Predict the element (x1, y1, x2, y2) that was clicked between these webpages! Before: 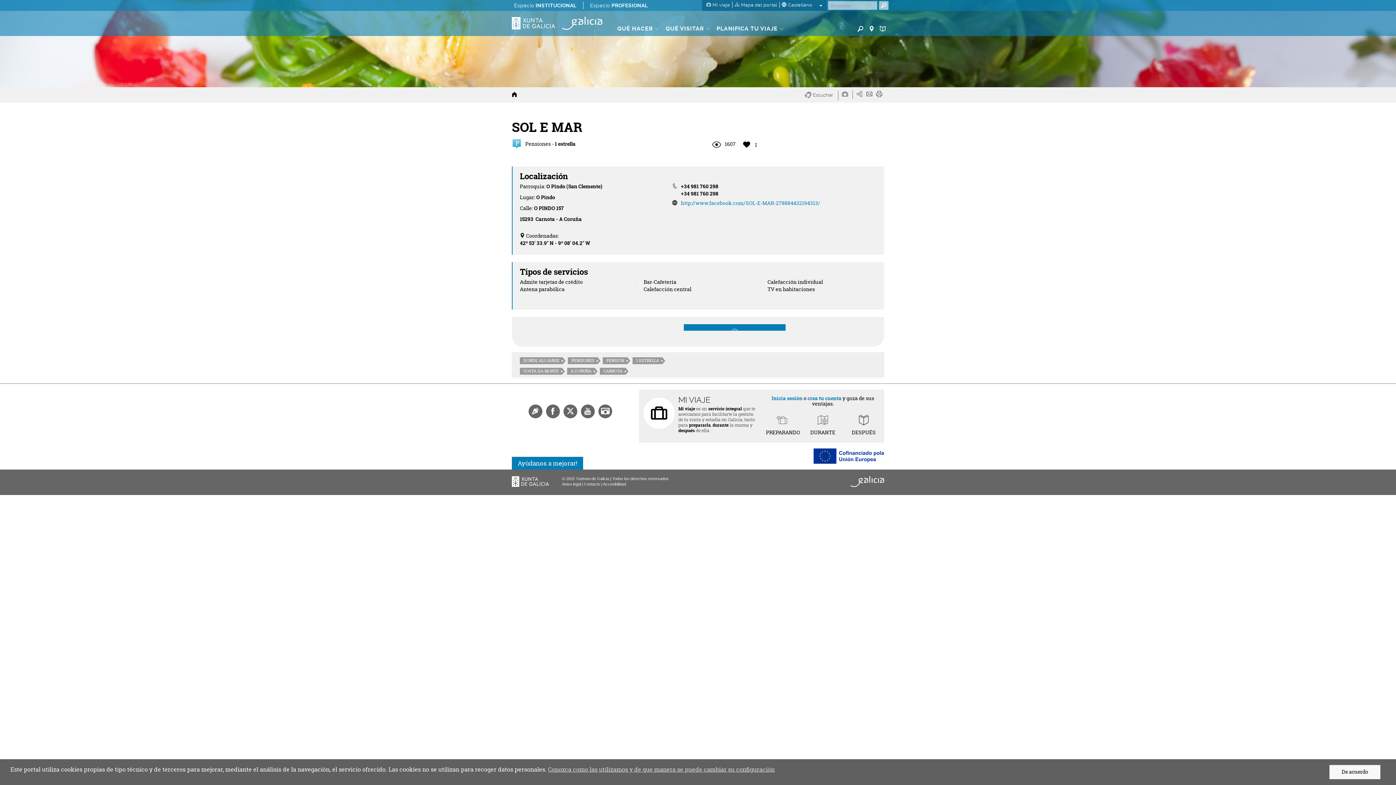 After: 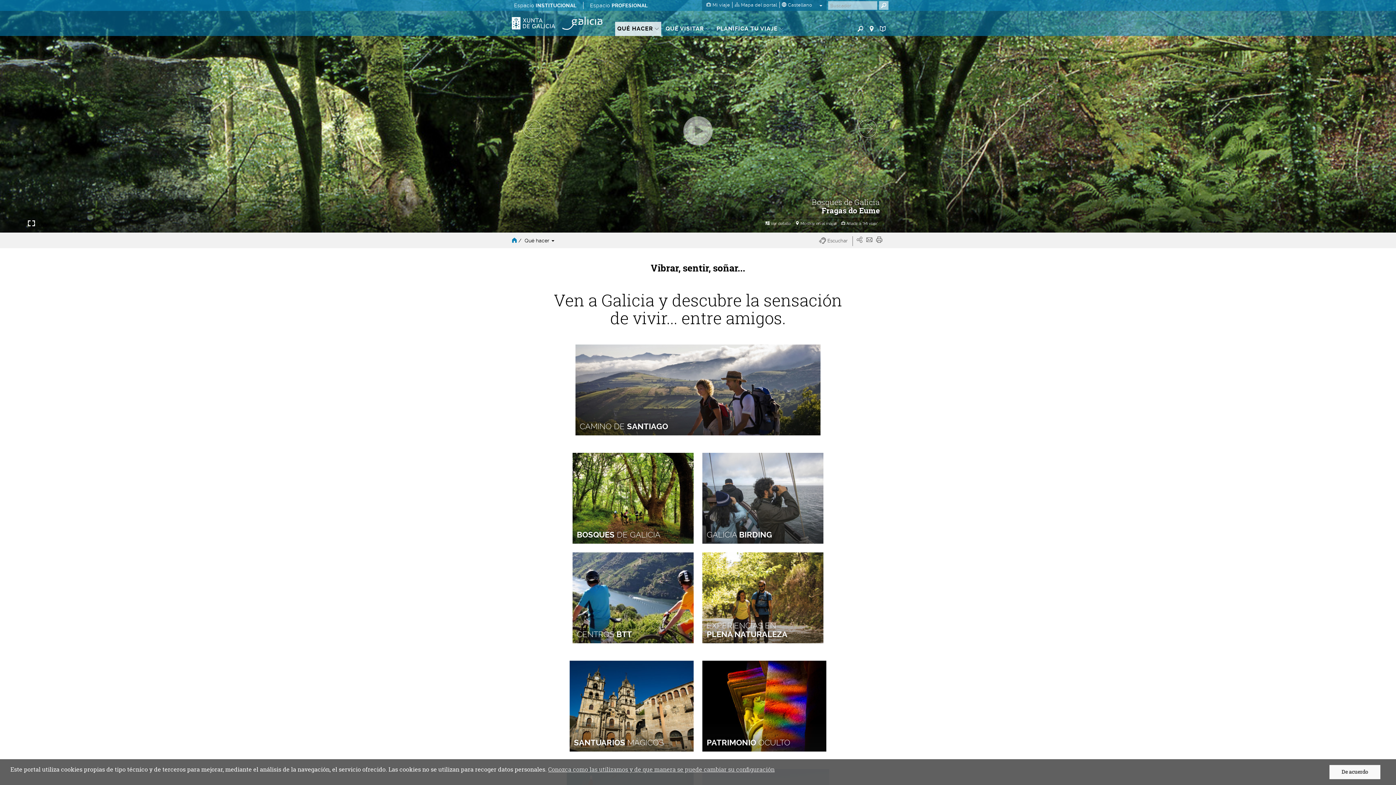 Action: bbox: (615, 21, 661, 36) label: QUÉ HACER 